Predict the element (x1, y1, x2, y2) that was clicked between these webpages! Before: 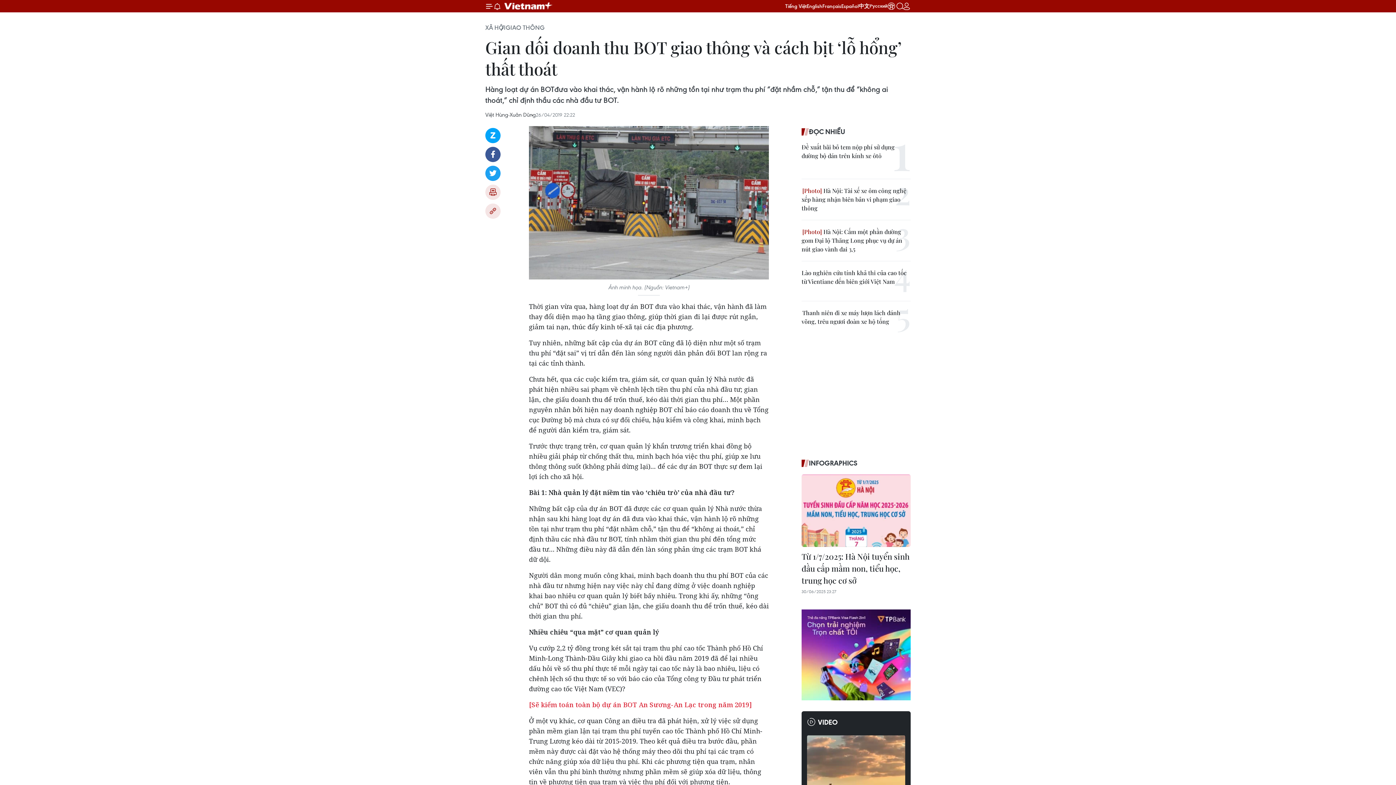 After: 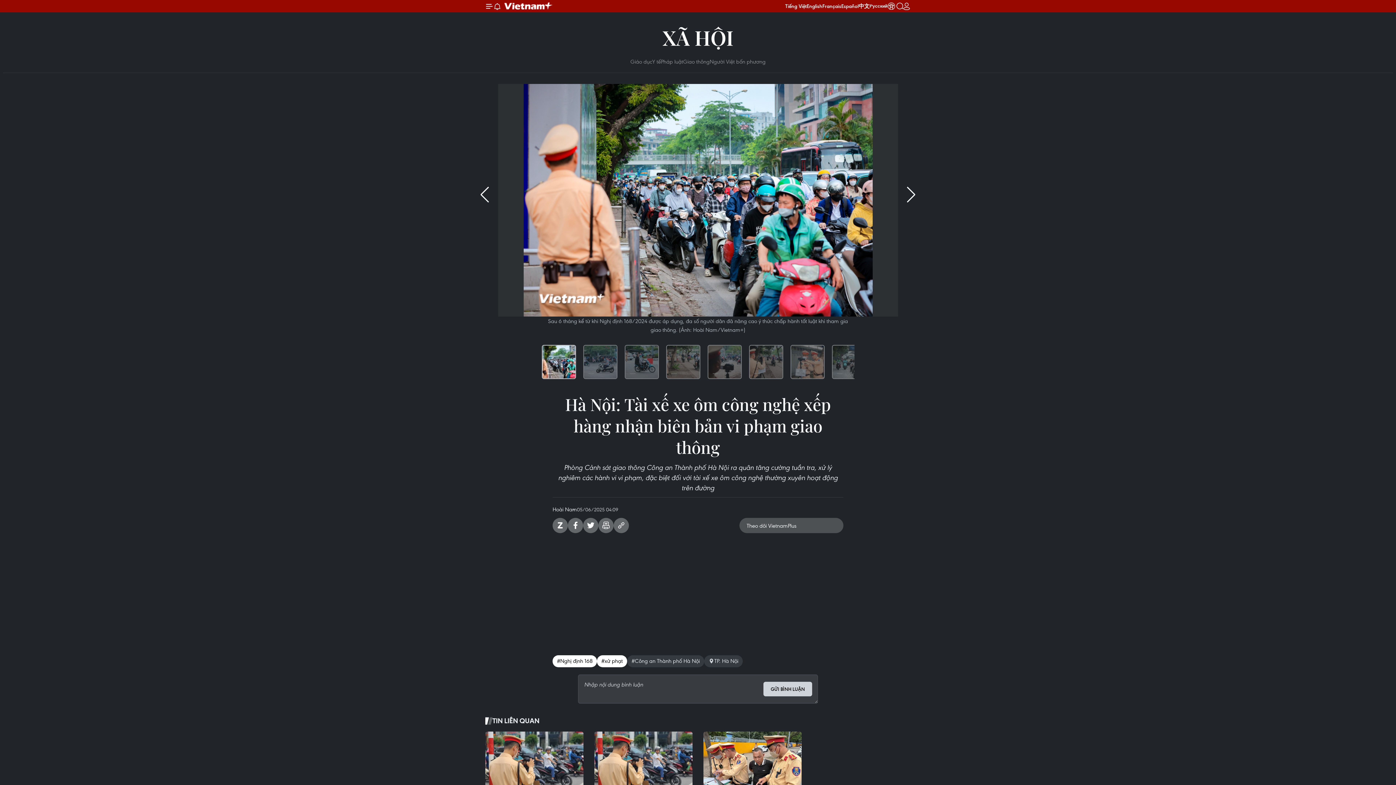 Action: bbox: (801, 186, 910, 212) label:  Hà Nội: Tài xế xe ôm công nghệ xếp hàng nhận biên bản vi phạm giao thông